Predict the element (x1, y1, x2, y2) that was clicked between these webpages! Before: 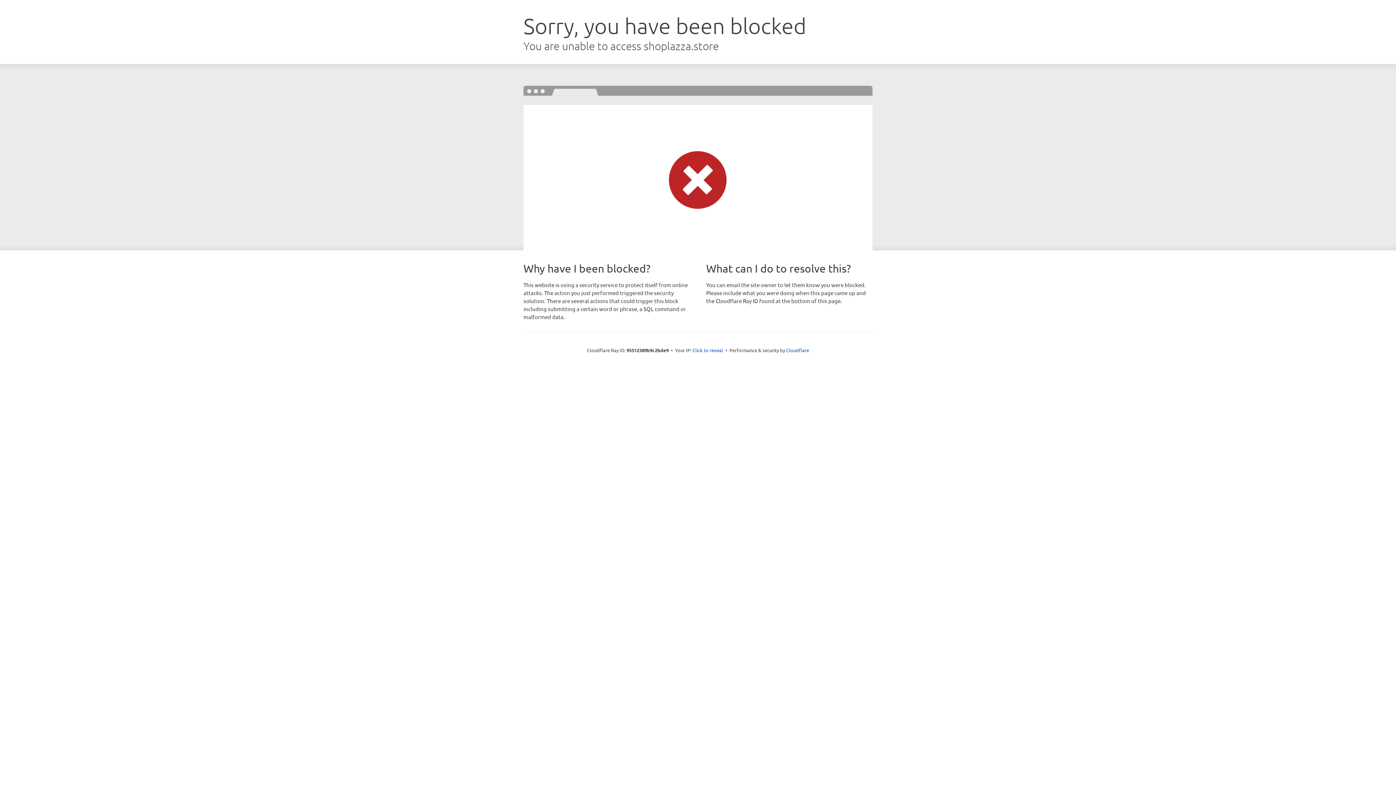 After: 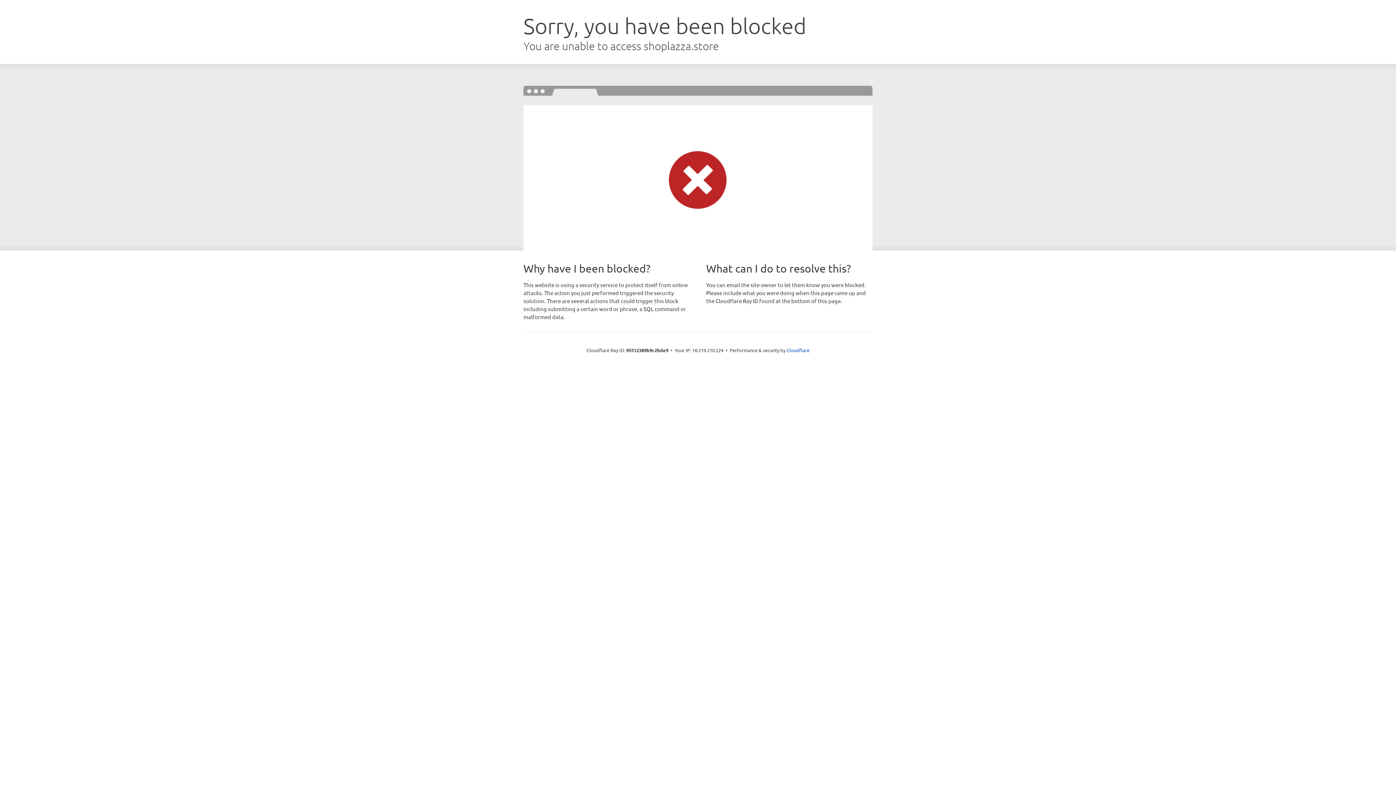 Action: label: Click to reveal bbox: (692, 346, 723, 353)